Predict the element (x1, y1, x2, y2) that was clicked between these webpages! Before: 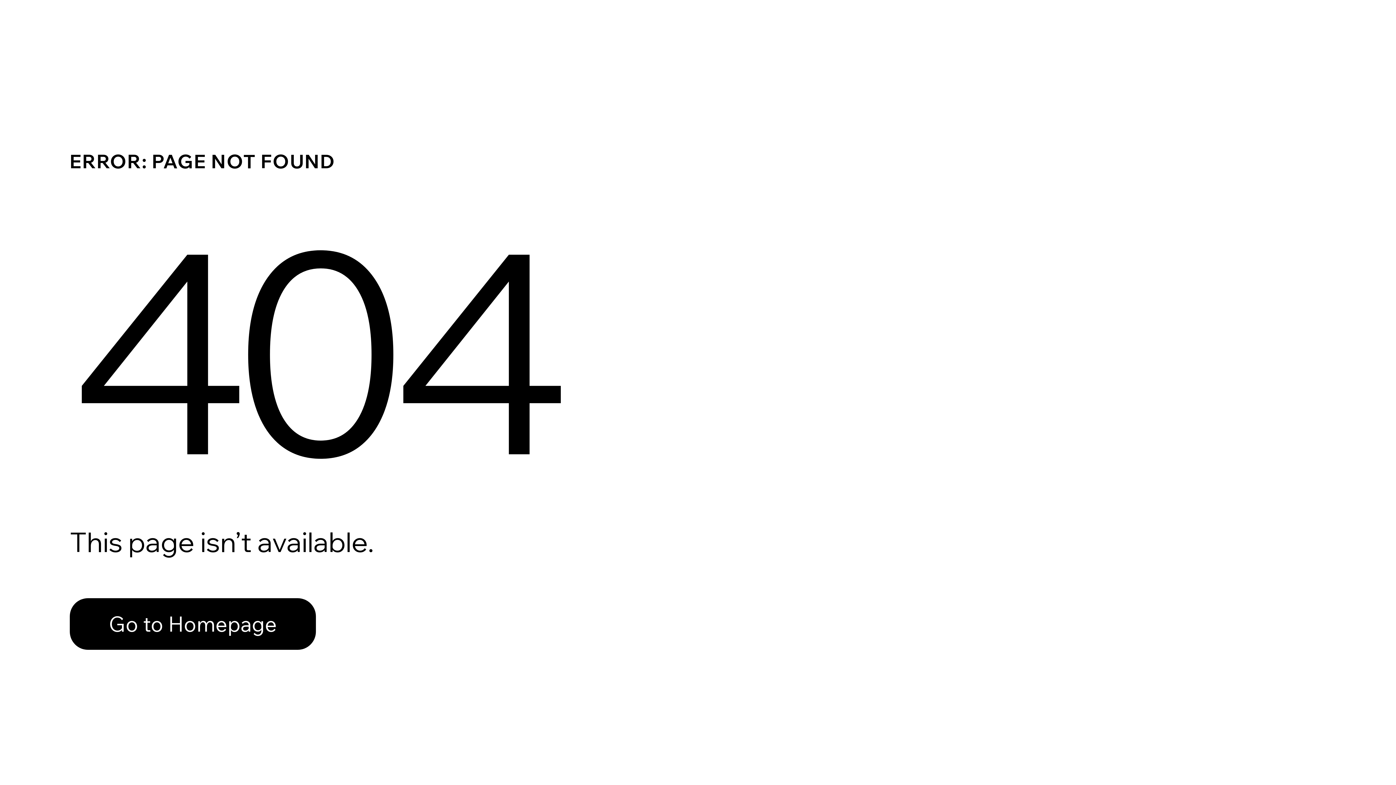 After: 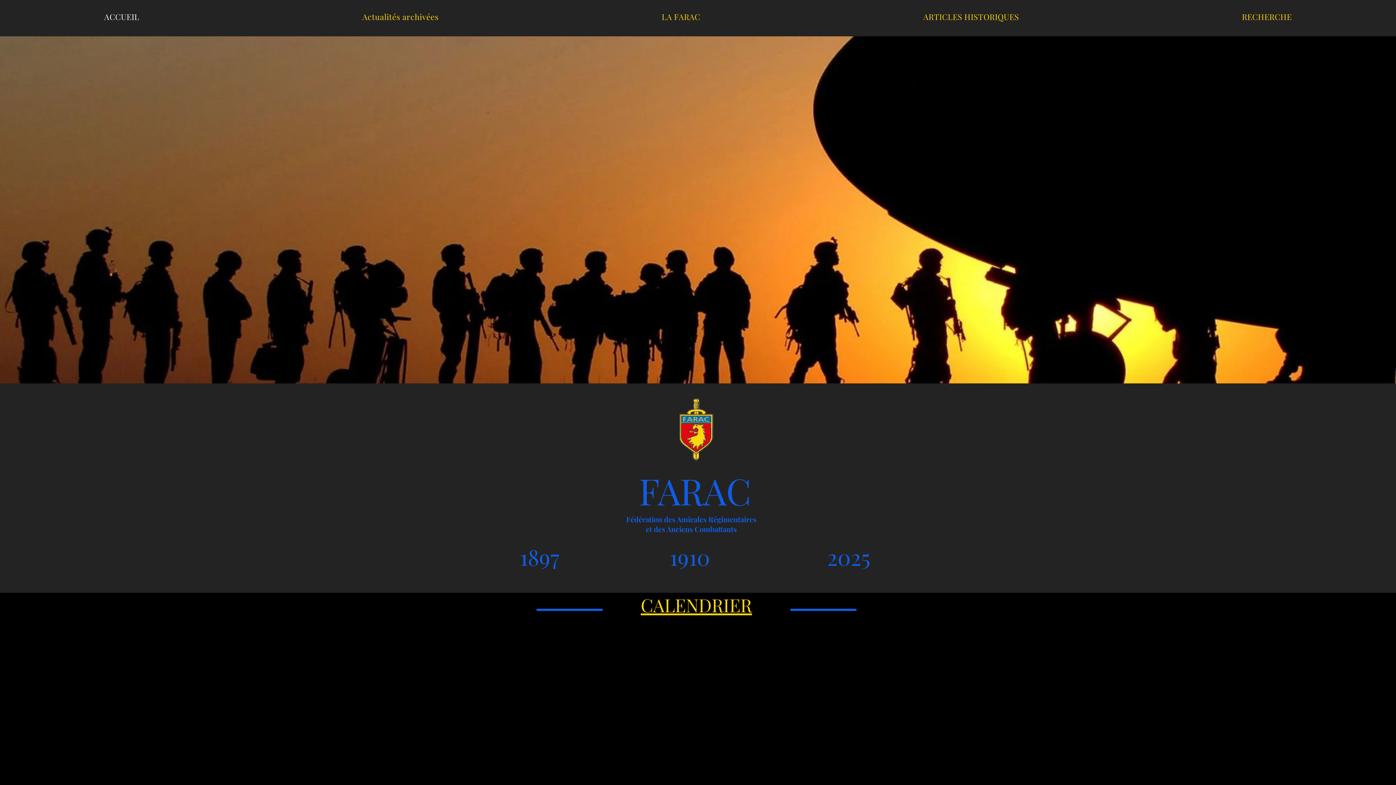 Action: label: Go to Homepage bbox: (69, 598, 316, 650)